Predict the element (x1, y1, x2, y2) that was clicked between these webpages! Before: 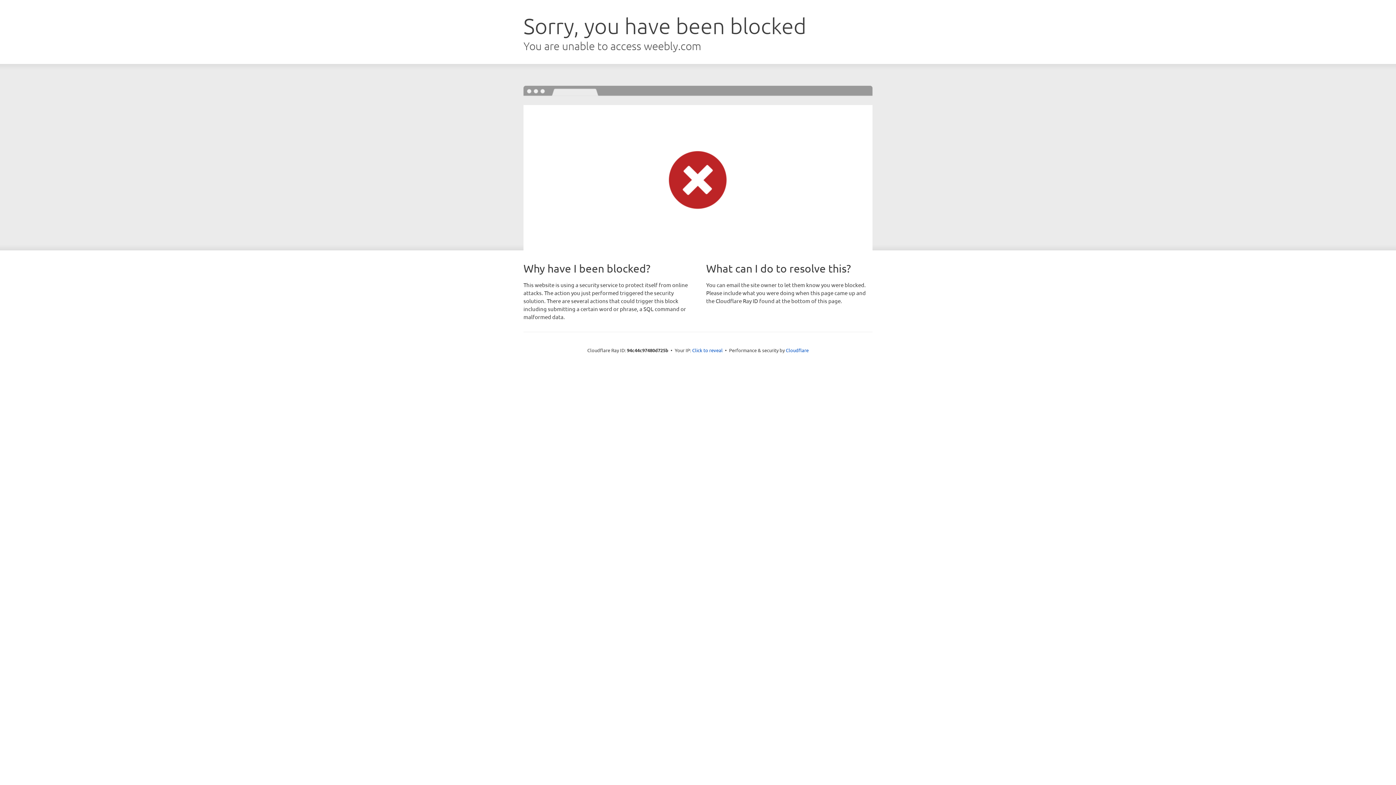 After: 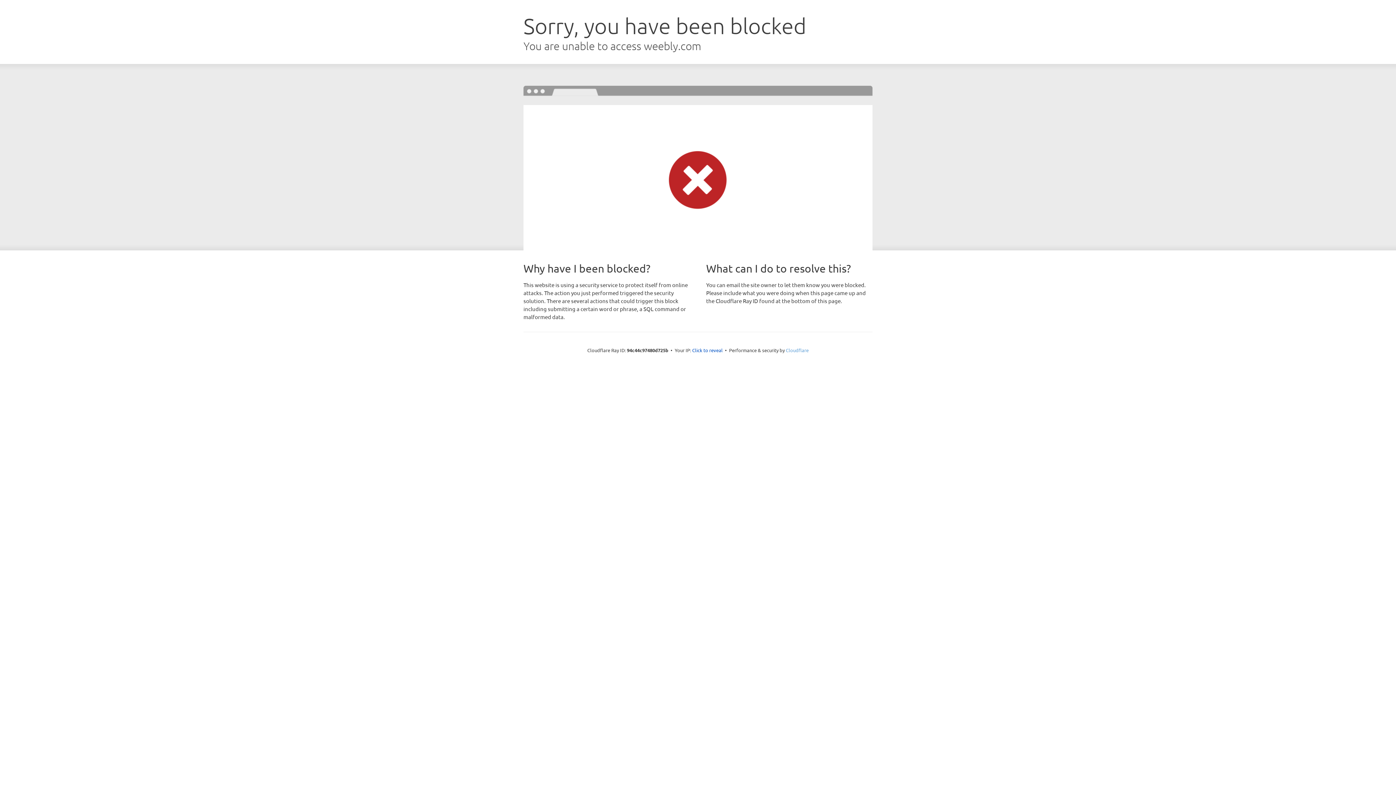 Action: label: Cloudflare bbox: (786, 347, 808, 353)